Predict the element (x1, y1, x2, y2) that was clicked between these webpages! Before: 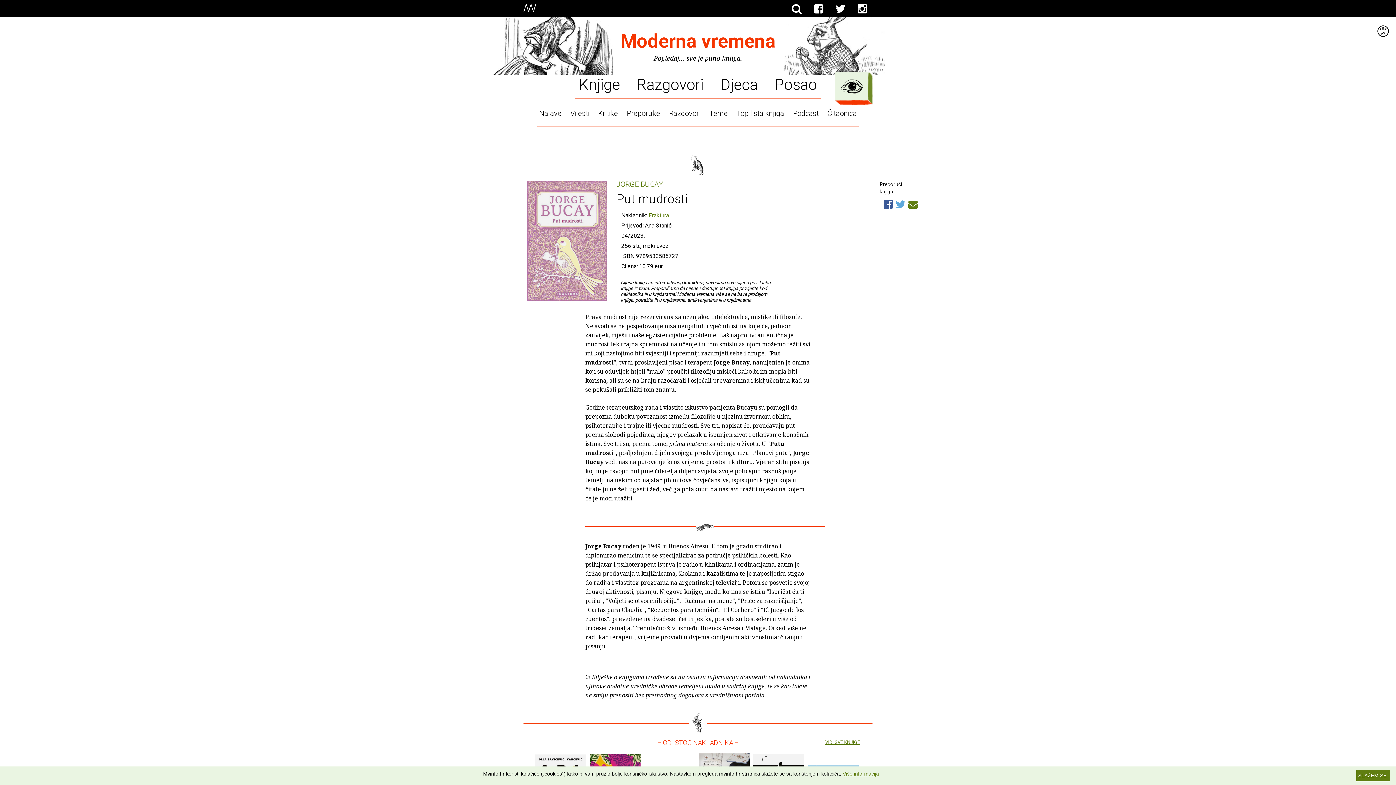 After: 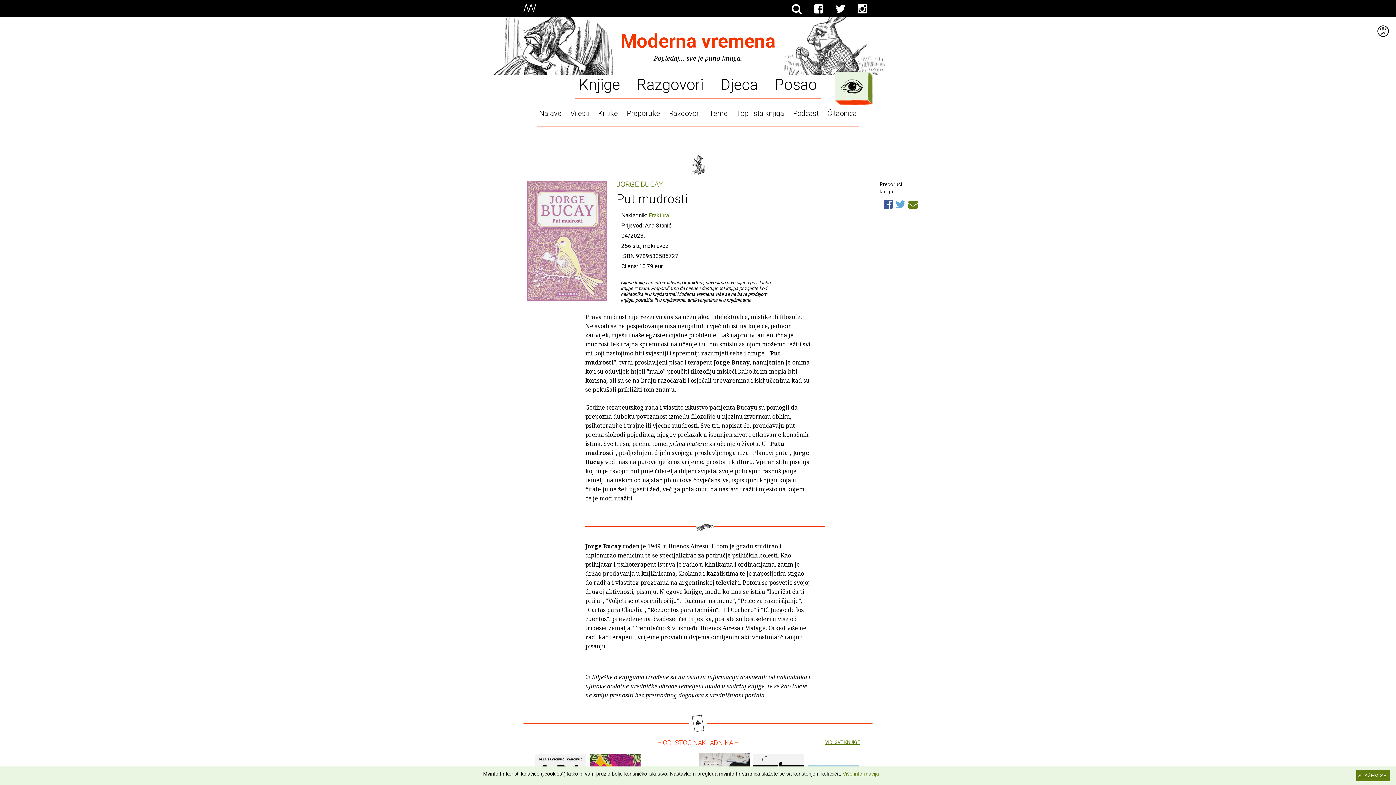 Action: bbox: (527, 180, 607, 300)